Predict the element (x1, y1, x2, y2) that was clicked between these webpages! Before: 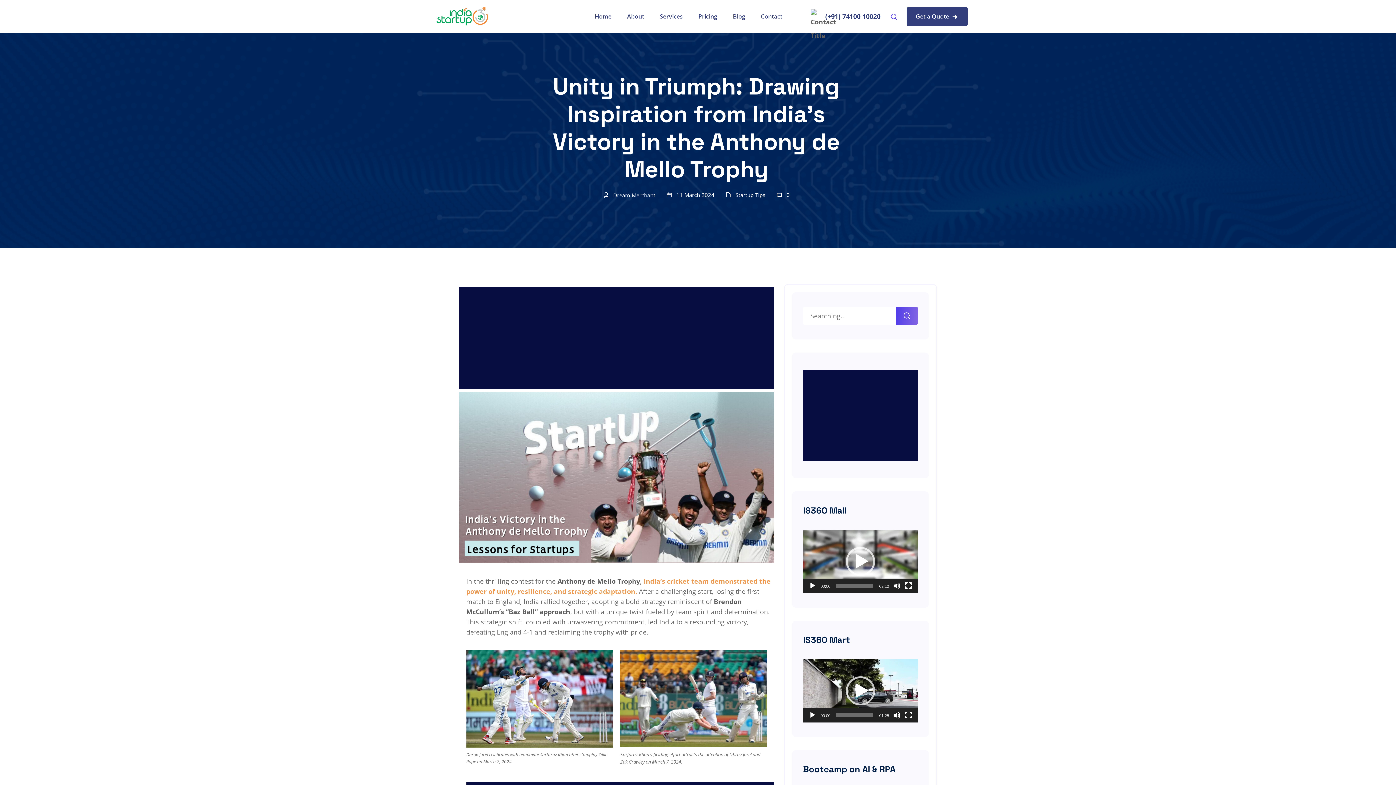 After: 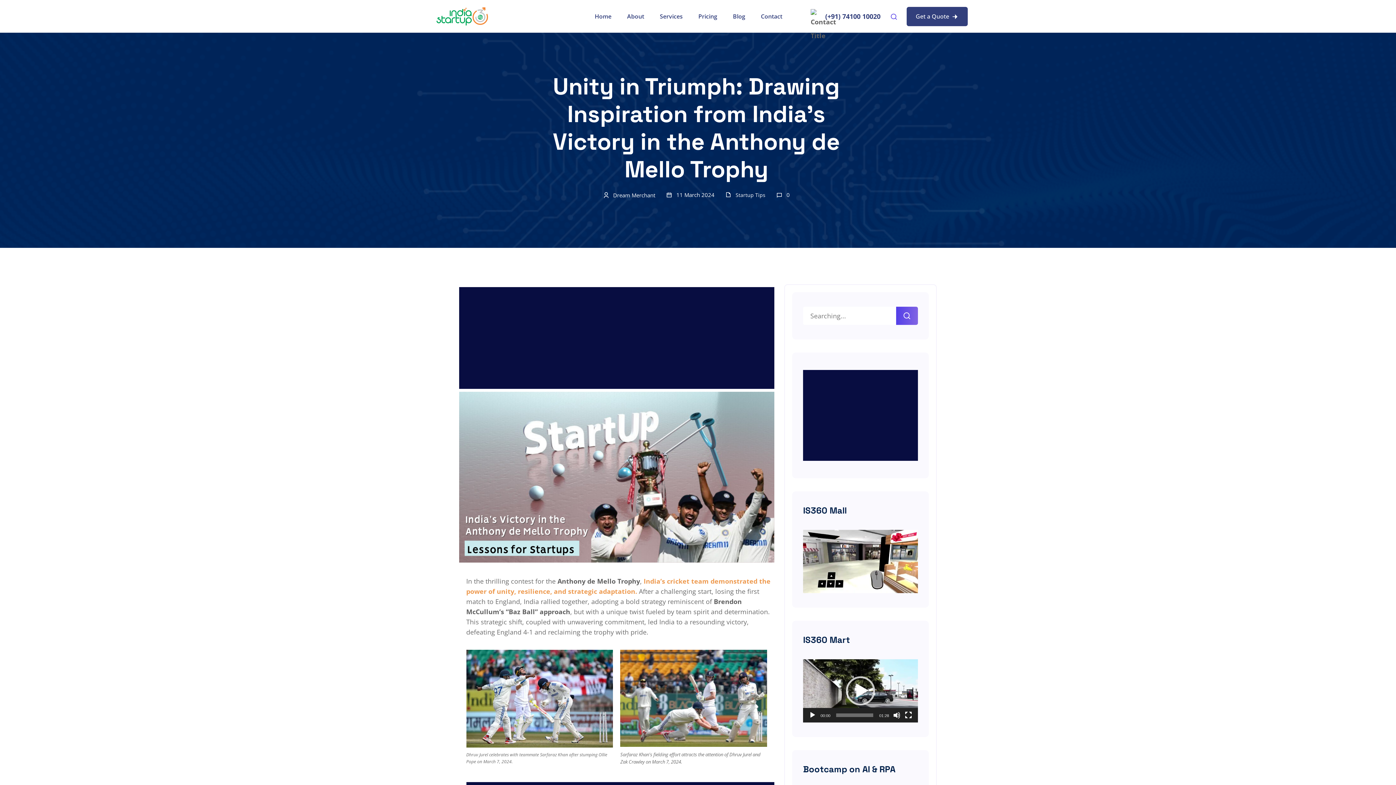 Action: label: Play bbox: (846, 547, 875, 576)